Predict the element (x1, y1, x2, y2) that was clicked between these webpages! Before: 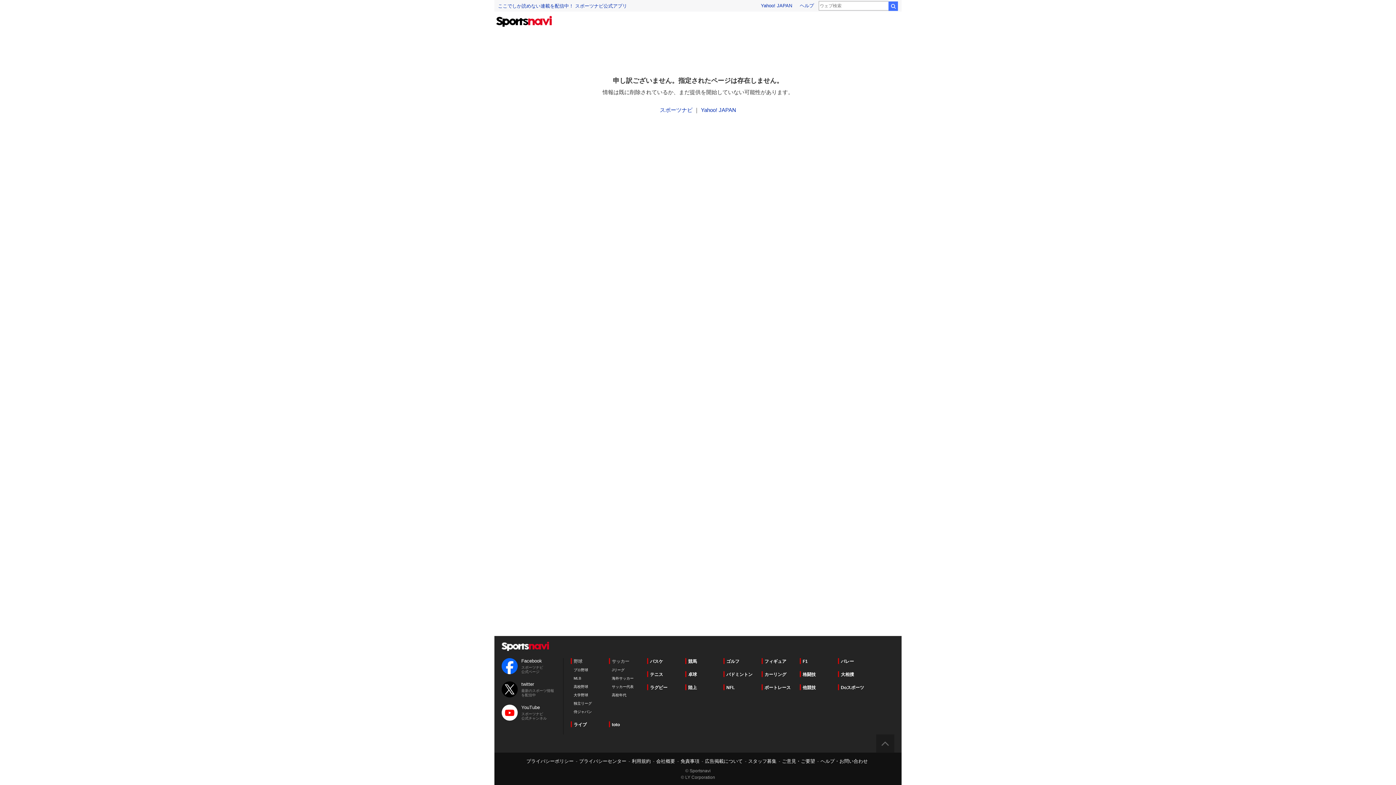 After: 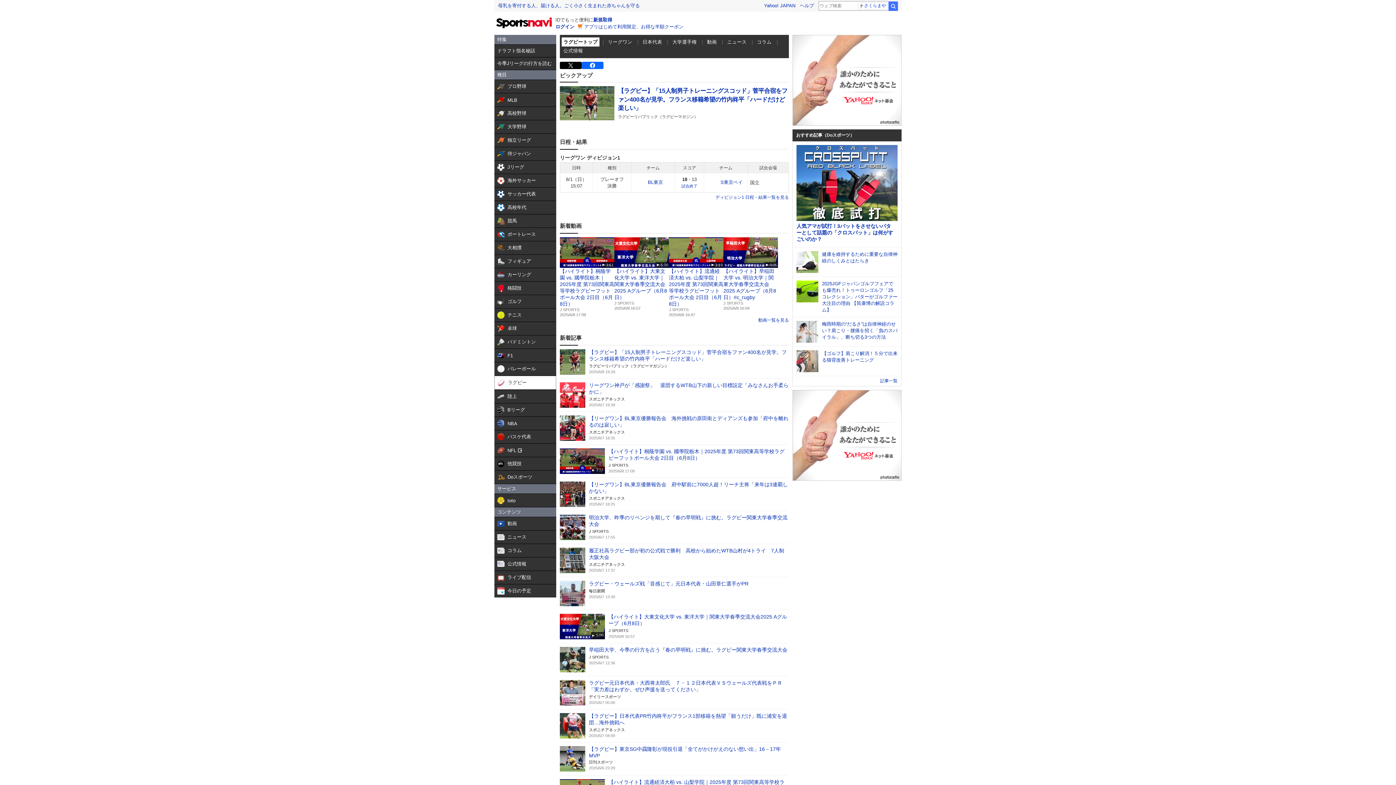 Action: bbox: (647, 684, 667, 690) label: ラグビー